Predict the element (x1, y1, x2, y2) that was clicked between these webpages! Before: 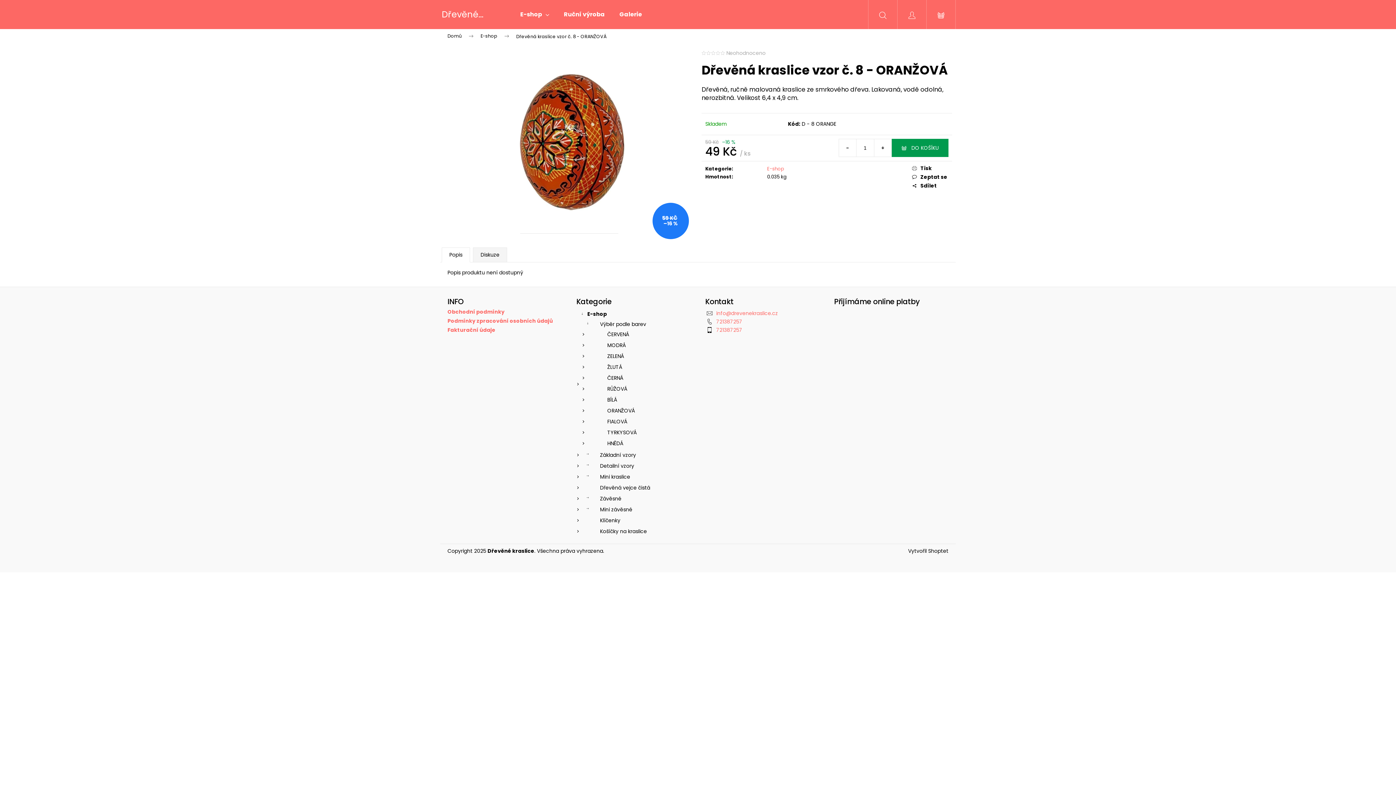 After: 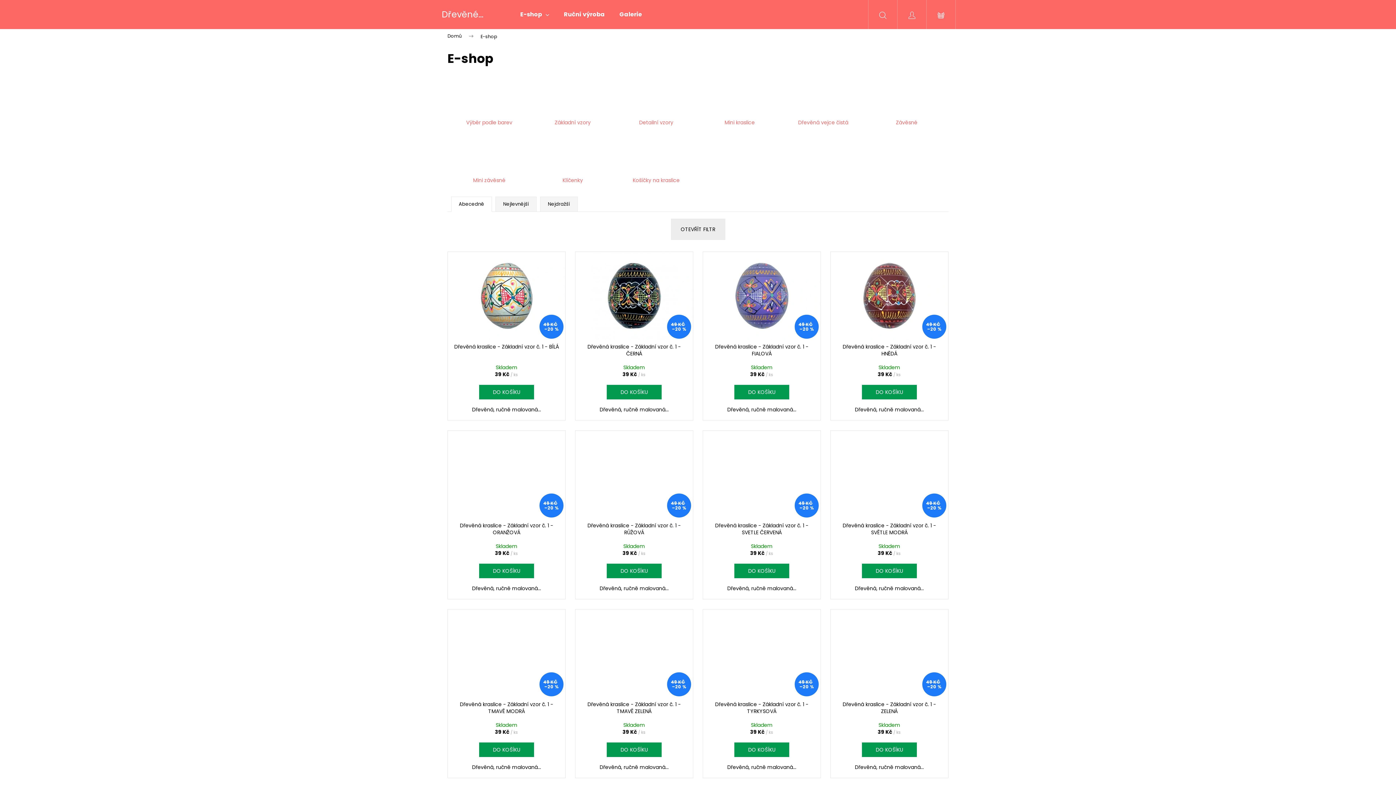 Action: bbox: (576, 309, 690, 318) label: E-shop
 